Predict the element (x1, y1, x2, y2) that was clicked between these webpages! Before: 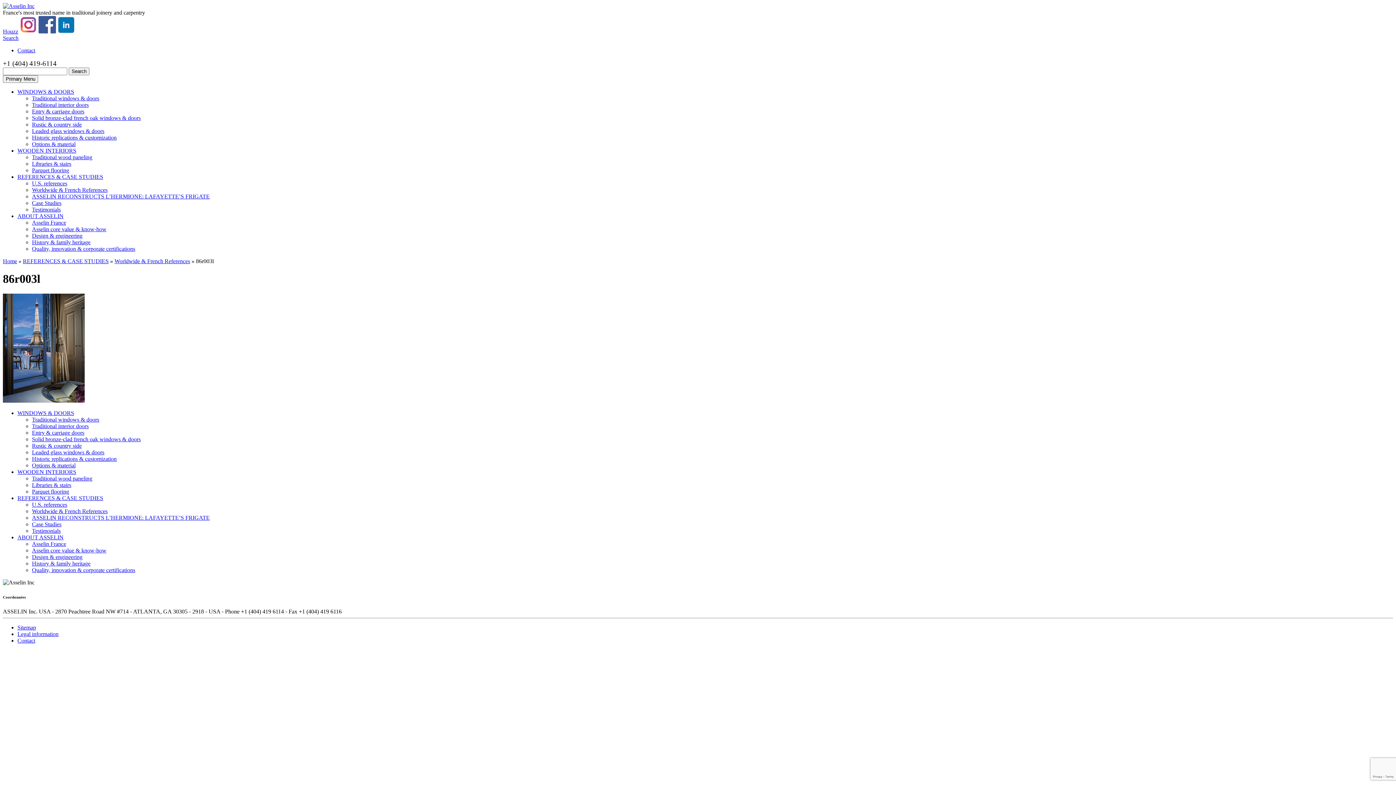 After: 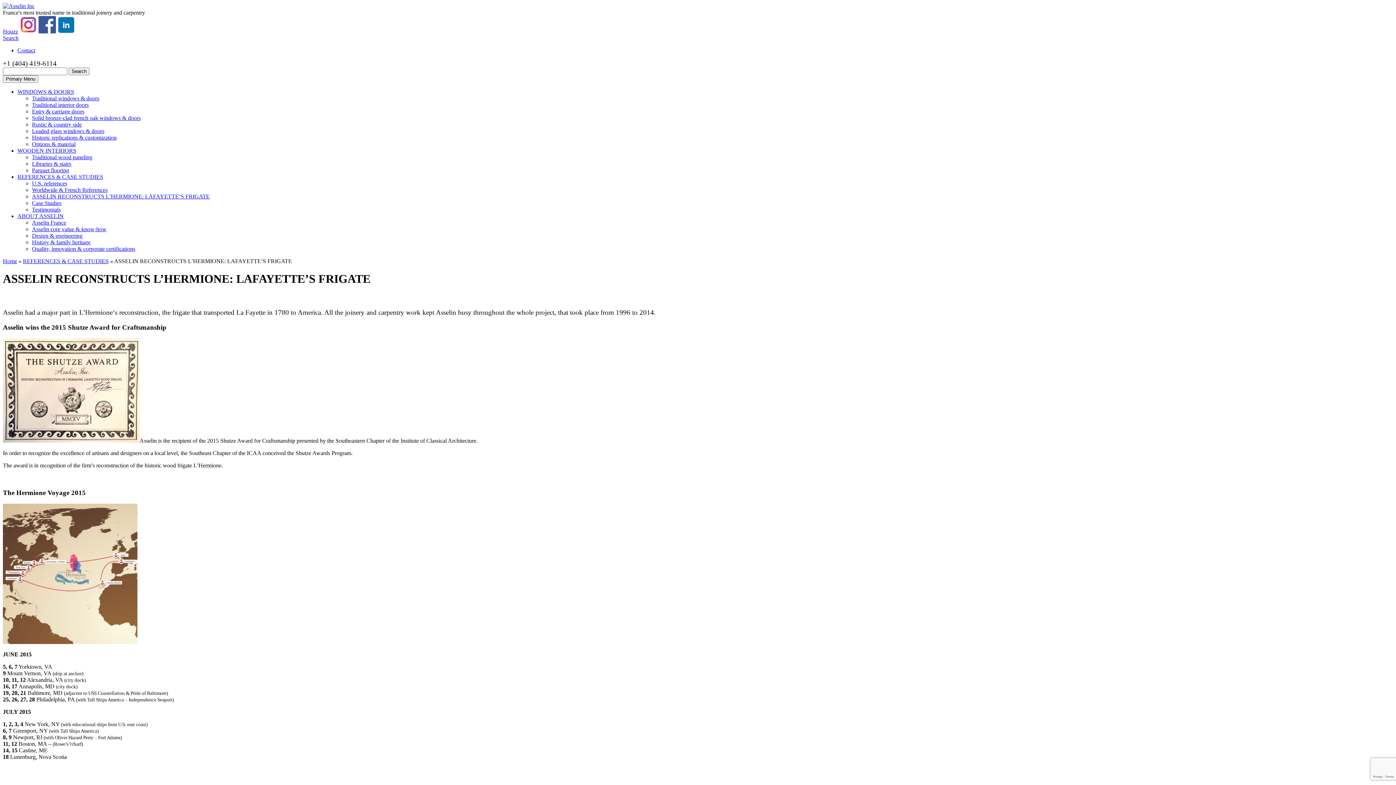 Action: bbox: (32, 514, 209, 521) label: ASSELIN RECONSTRUCTS L’HERMIONE: LAFAYETTE’S FRIGATE